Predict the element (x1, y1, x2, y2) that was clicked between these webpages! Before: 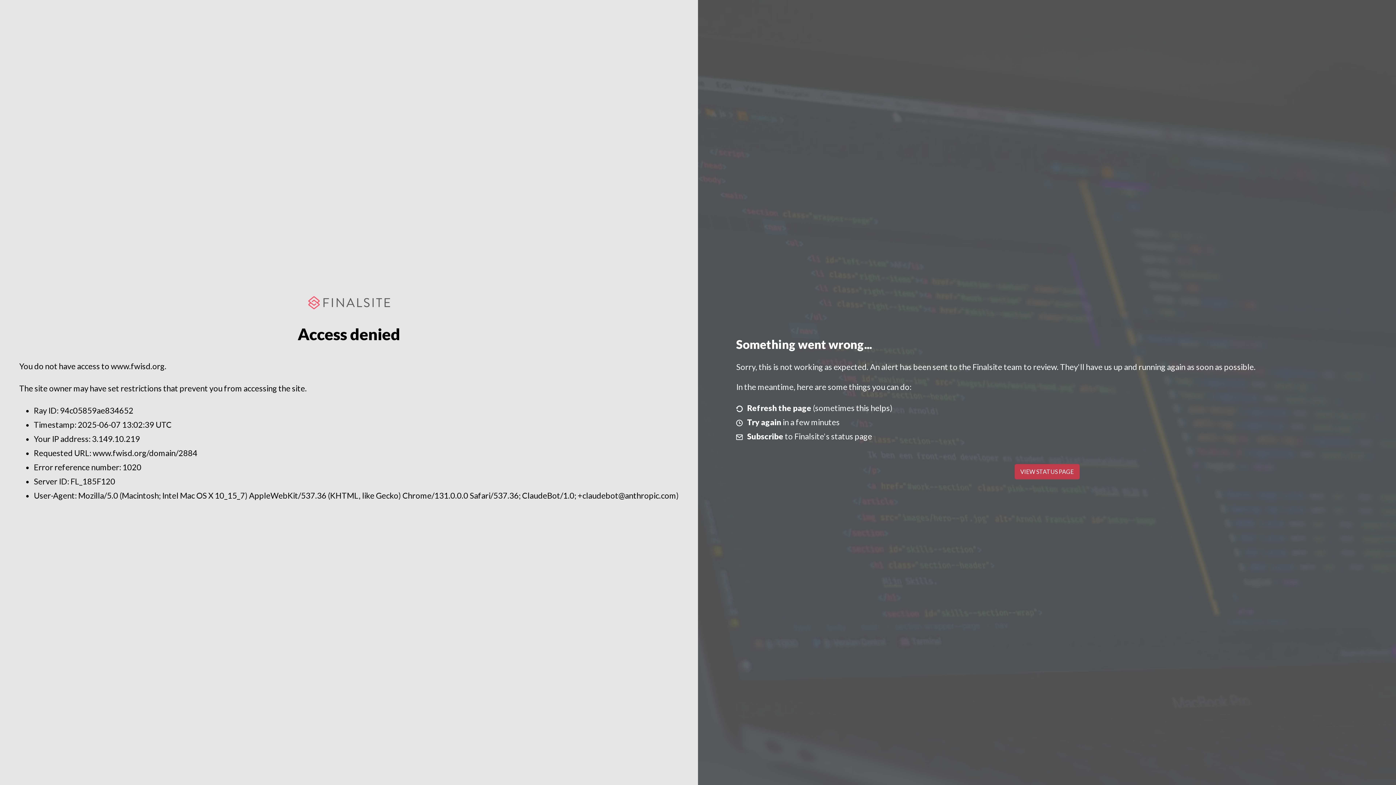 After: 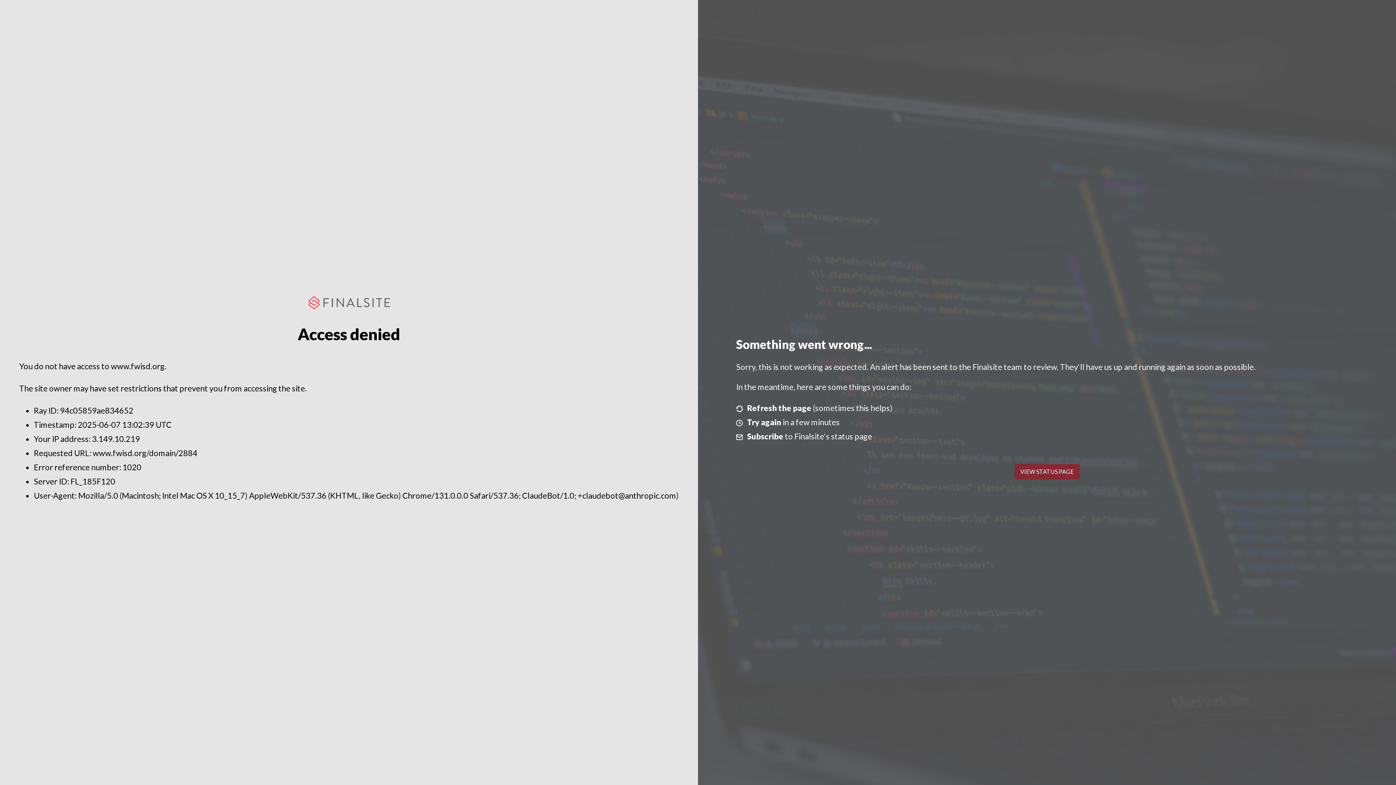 Action: bbox: (1014, 464, 1079, 479) label: VIEW STATUS PAGE